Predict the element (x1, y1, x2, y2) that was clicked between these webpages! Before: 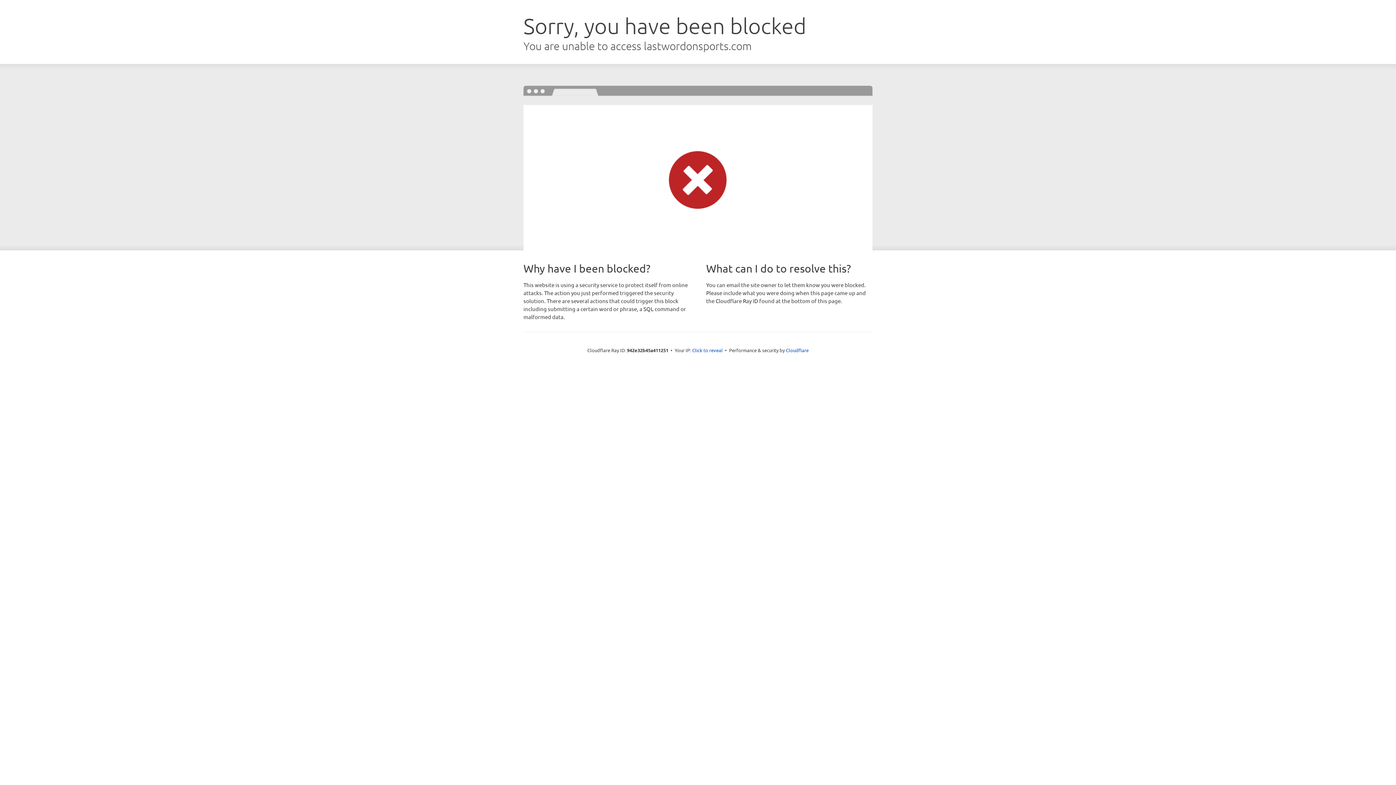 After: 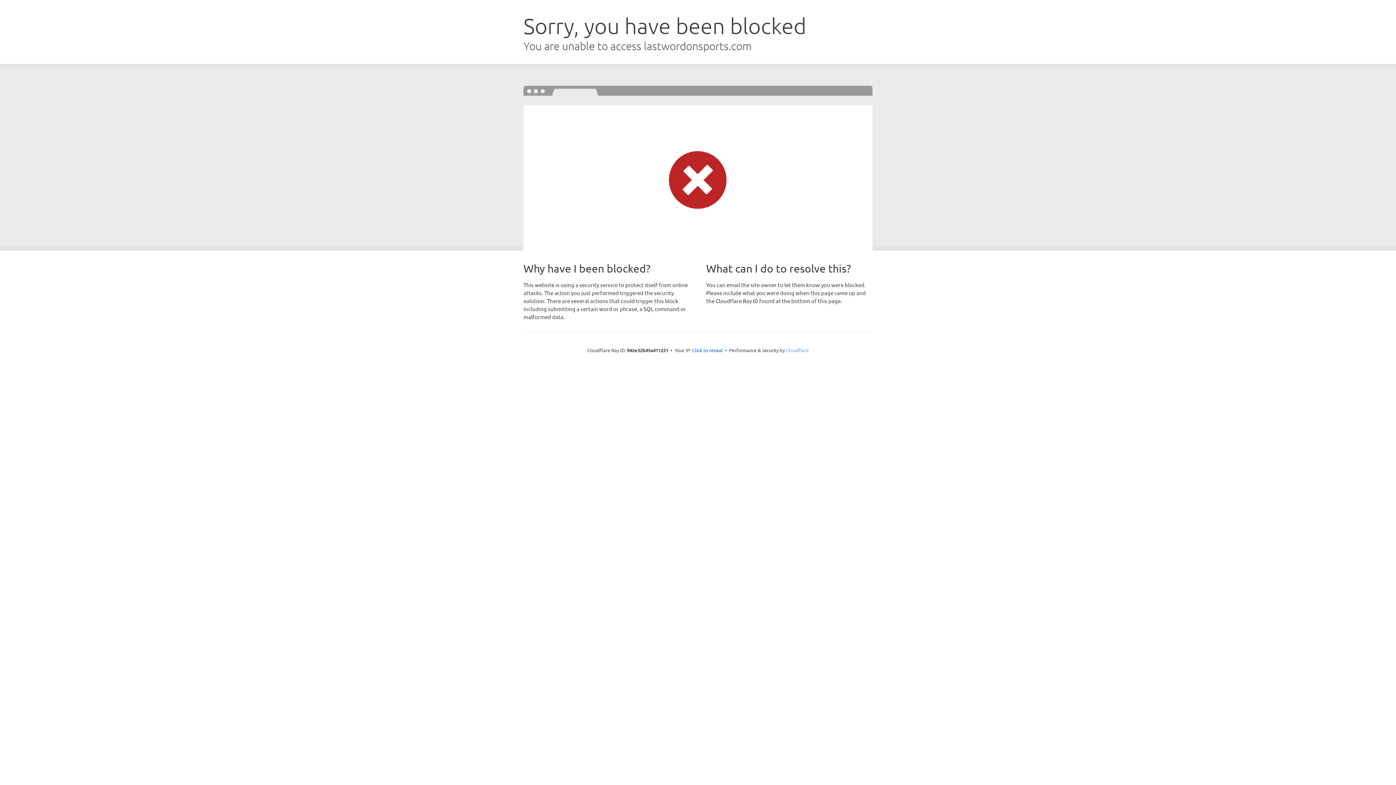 Action: label: Cloudflare bbox: (786, 347, 808, 353)